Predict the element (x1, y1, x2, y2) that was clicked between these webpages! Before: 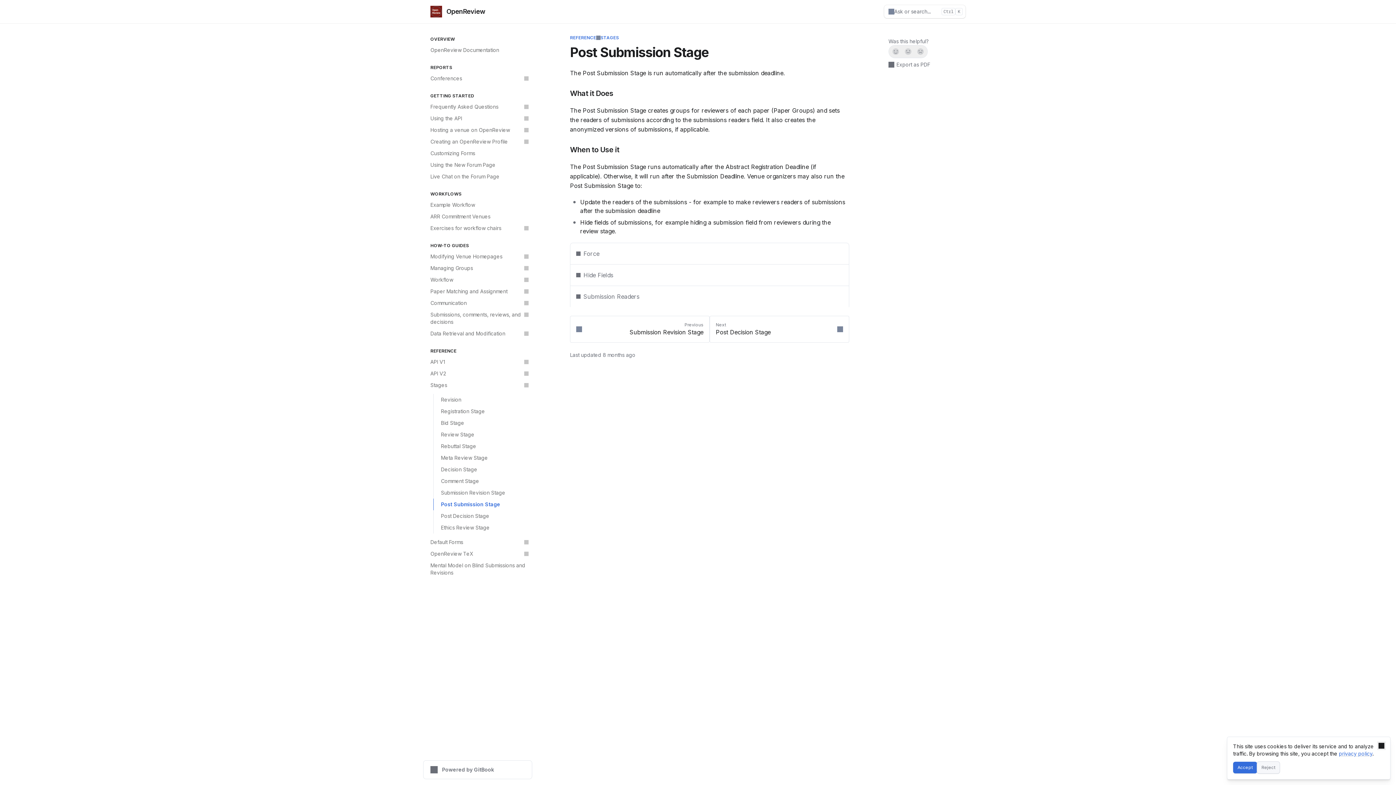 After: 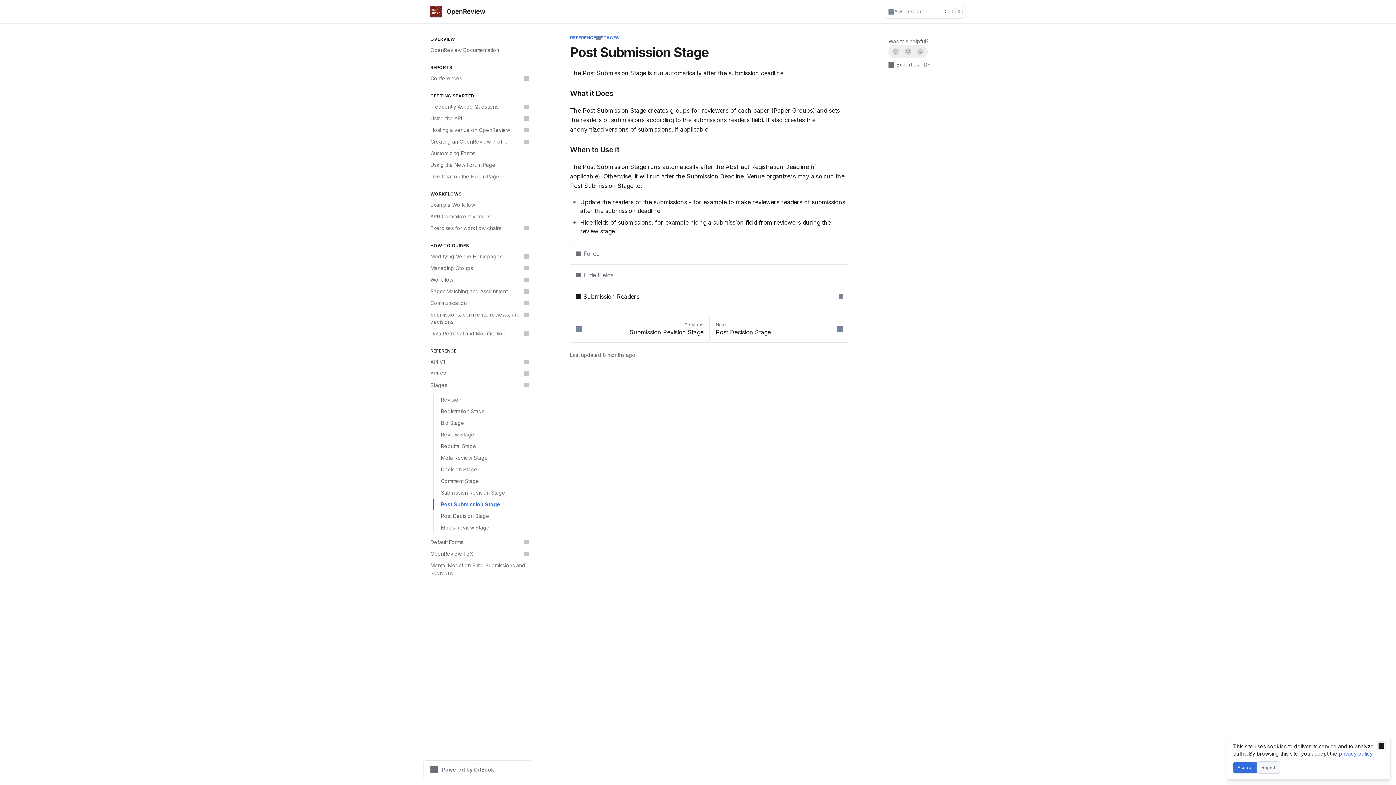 Action: label: Direct link to heading bbox: (838, 289, 843, 304)